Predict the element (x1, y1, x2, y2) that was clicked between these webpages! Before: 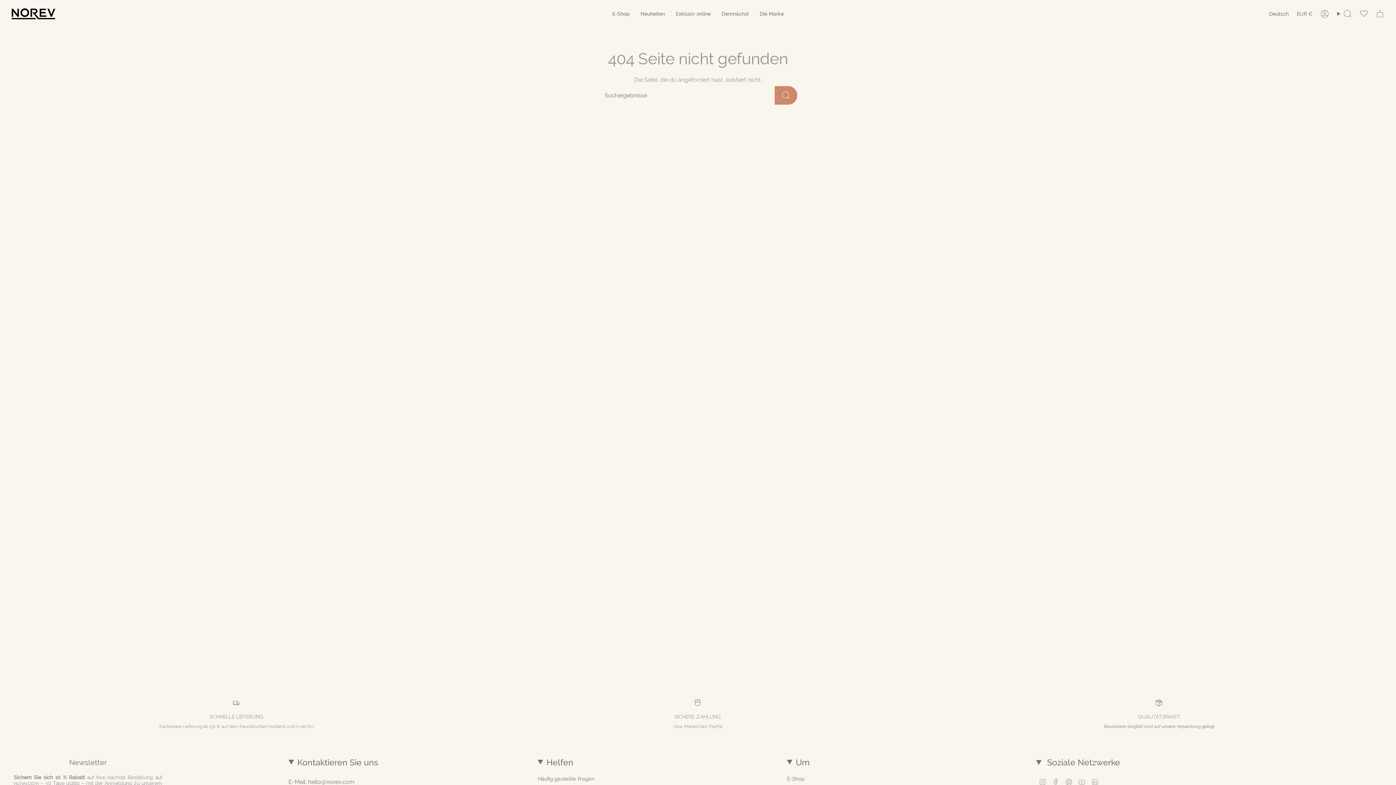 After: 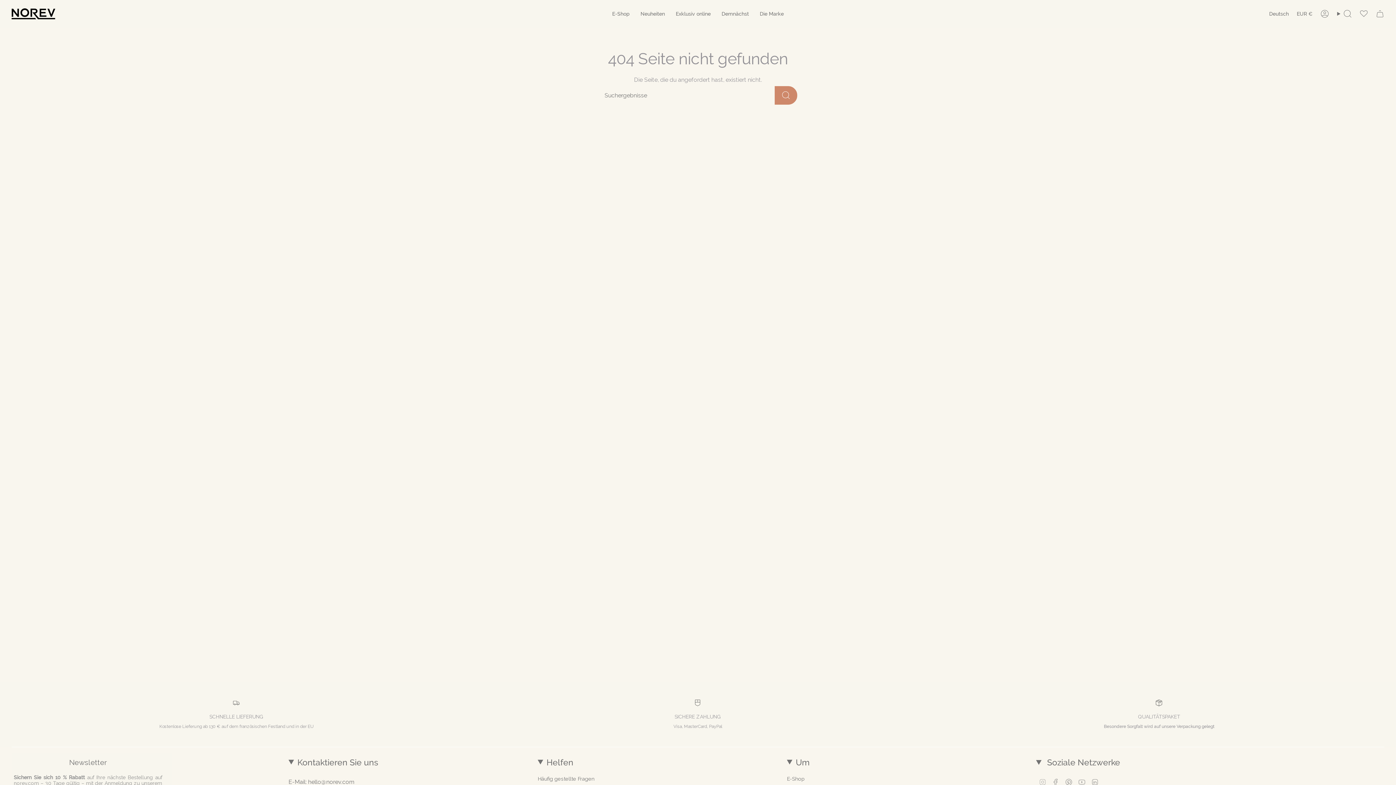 Action: bbox: (1039, 778, 1046, 785) label: Instagram